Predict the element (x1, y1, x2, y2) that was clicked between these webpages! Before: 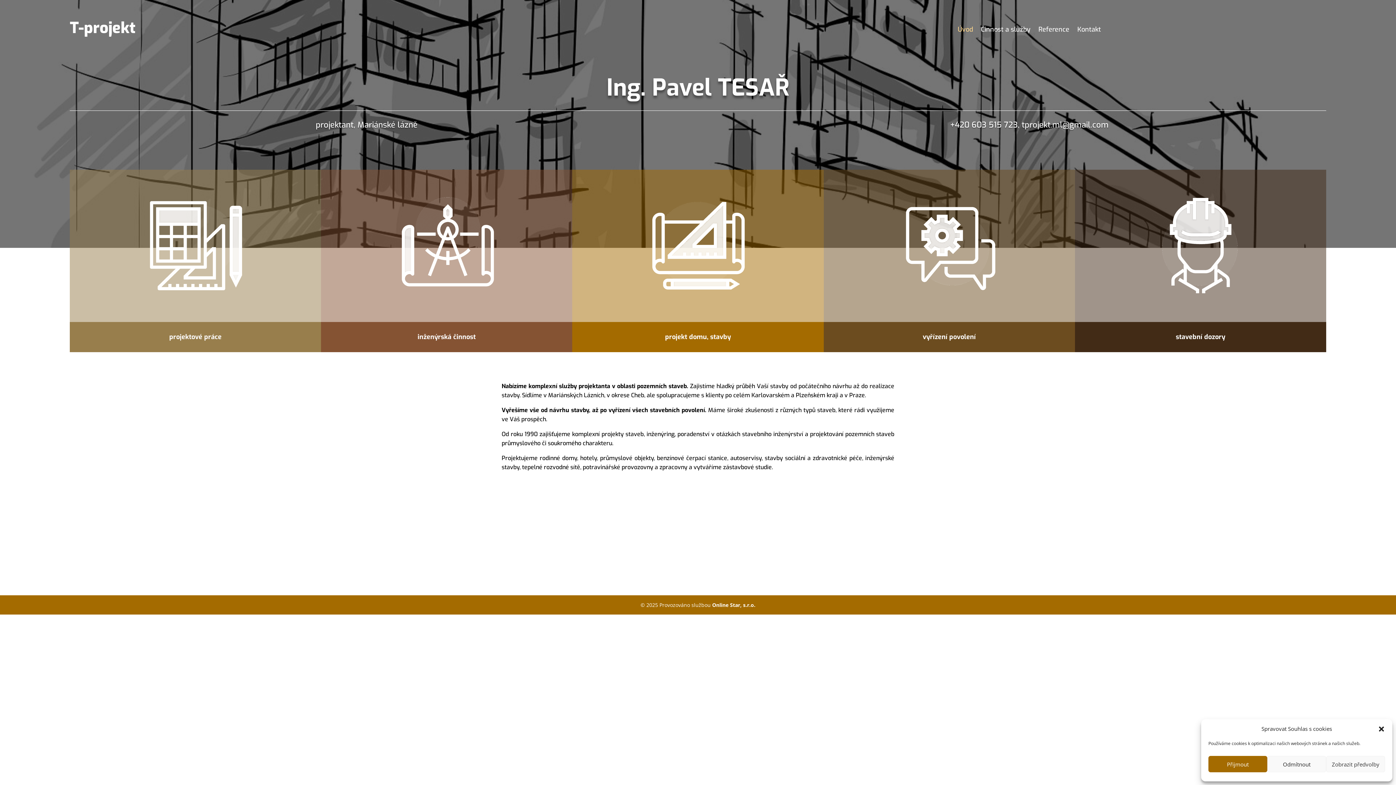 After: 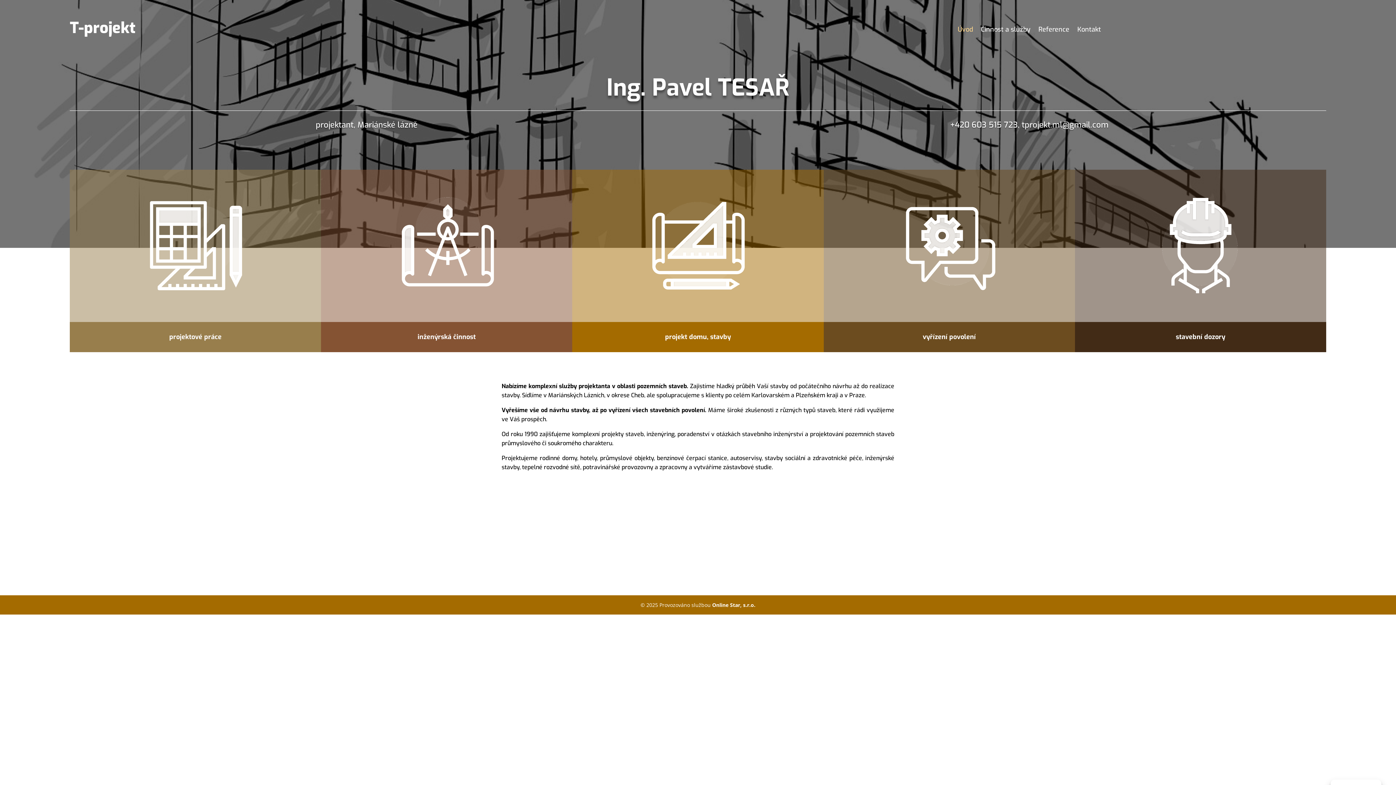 Action: bbox: (1378, 725, 1385, 732) label: Zavřít dialogové okno